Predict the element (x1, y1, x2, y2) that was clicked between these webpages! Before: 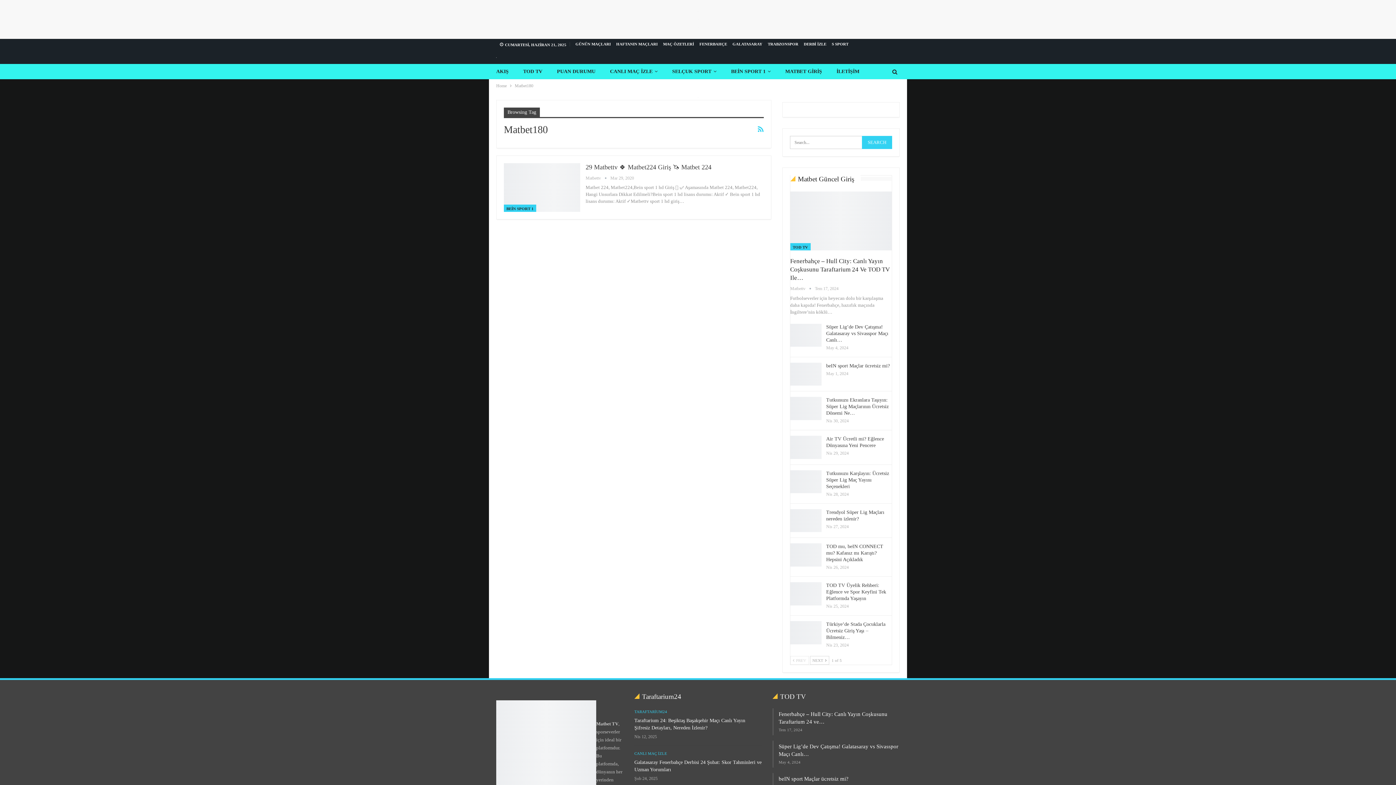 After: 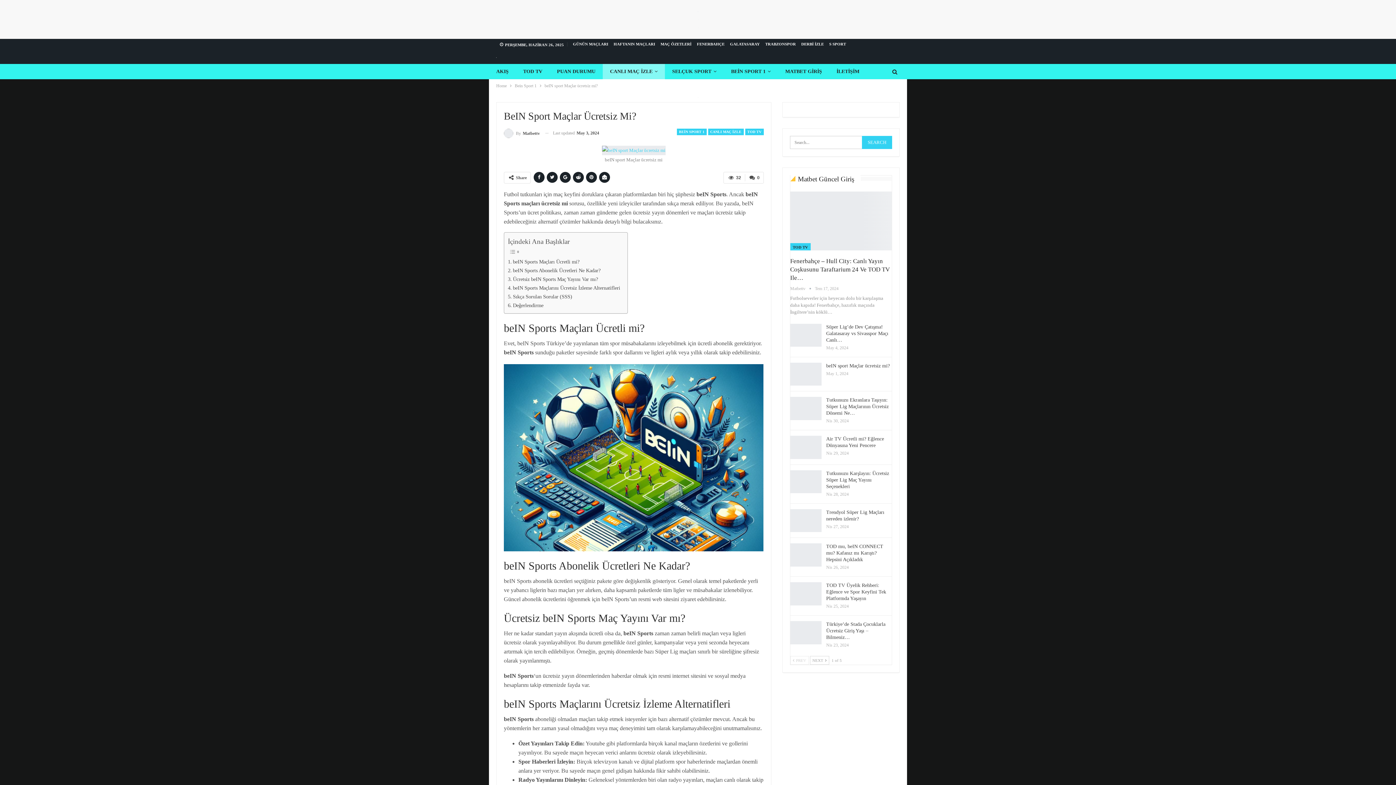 Action: label: beIN sport Maçlar ücretsiz mi? bbox: (778, 776, 848, 782)